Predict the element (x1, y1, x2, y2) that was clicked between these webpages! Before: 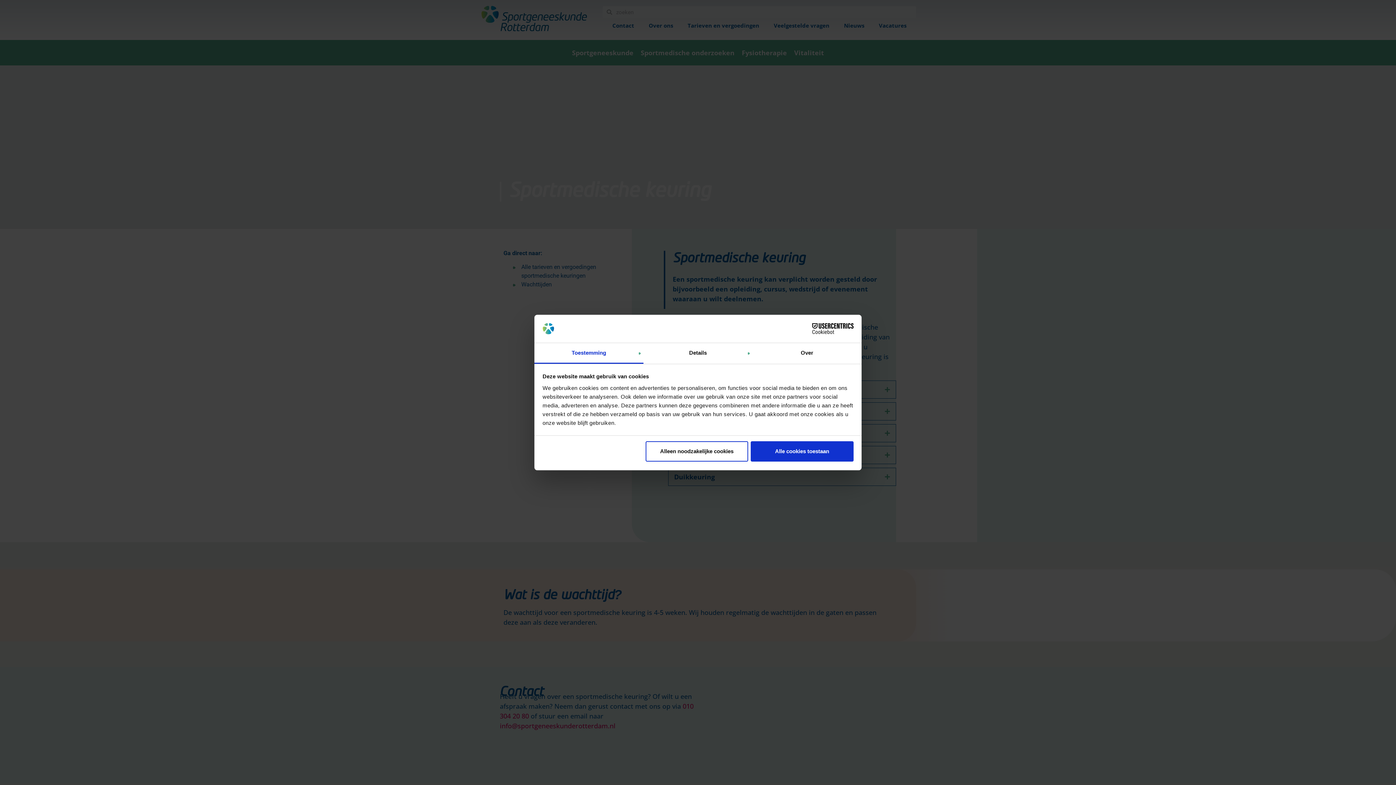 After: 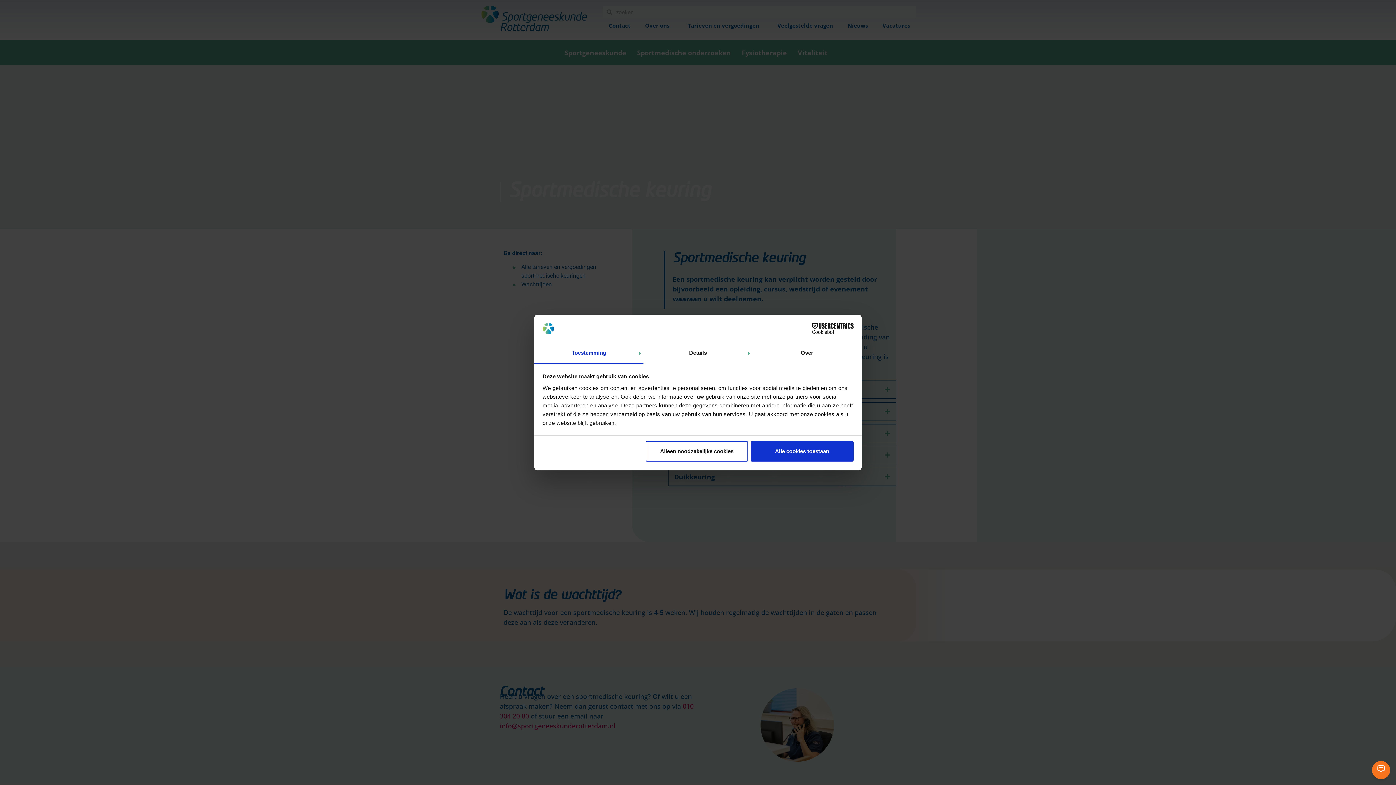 Action: bbox: (790, 323, 853, 334) label: Cookiebot - opens in a new window